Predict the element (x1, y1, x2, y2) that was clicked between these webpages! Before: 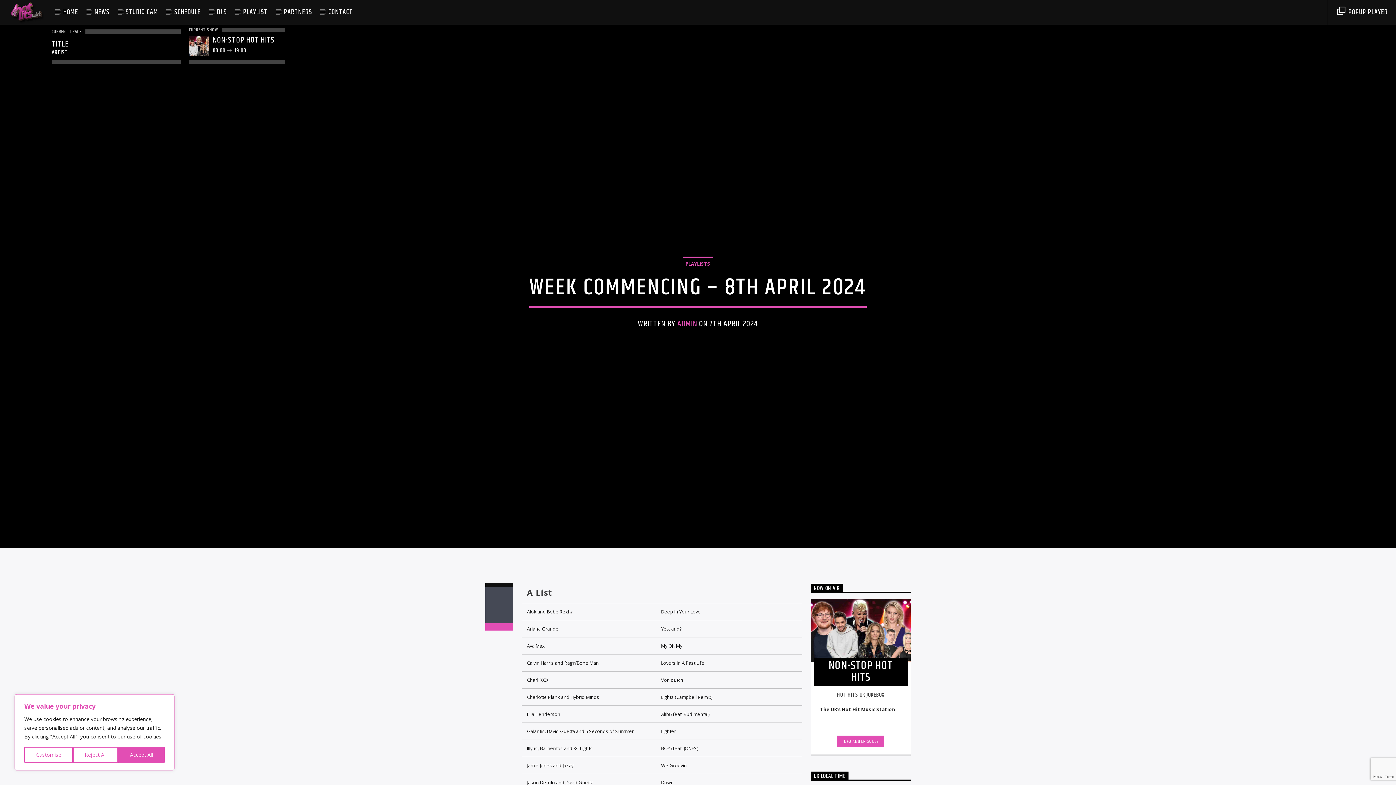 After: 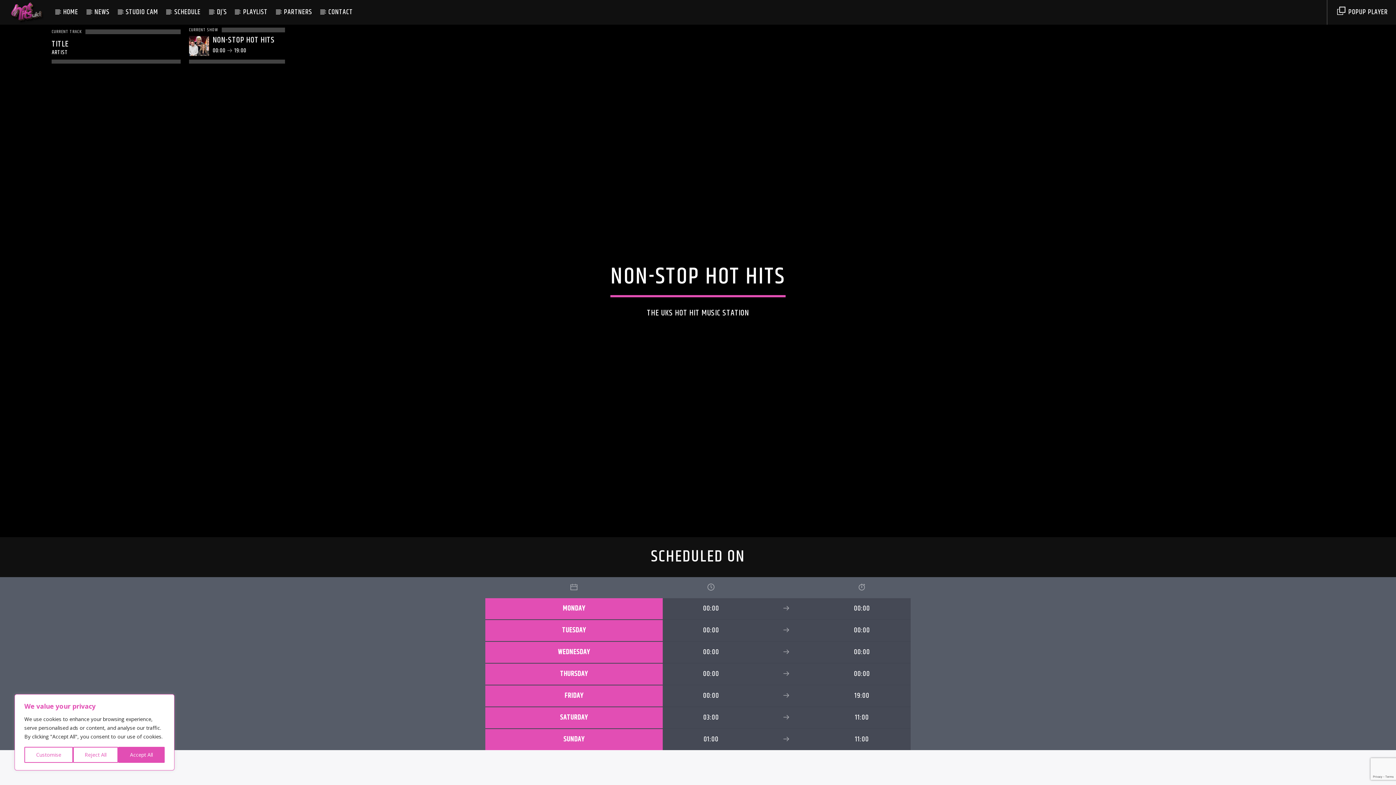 Action: bbox: (811, 599, 910, 662)